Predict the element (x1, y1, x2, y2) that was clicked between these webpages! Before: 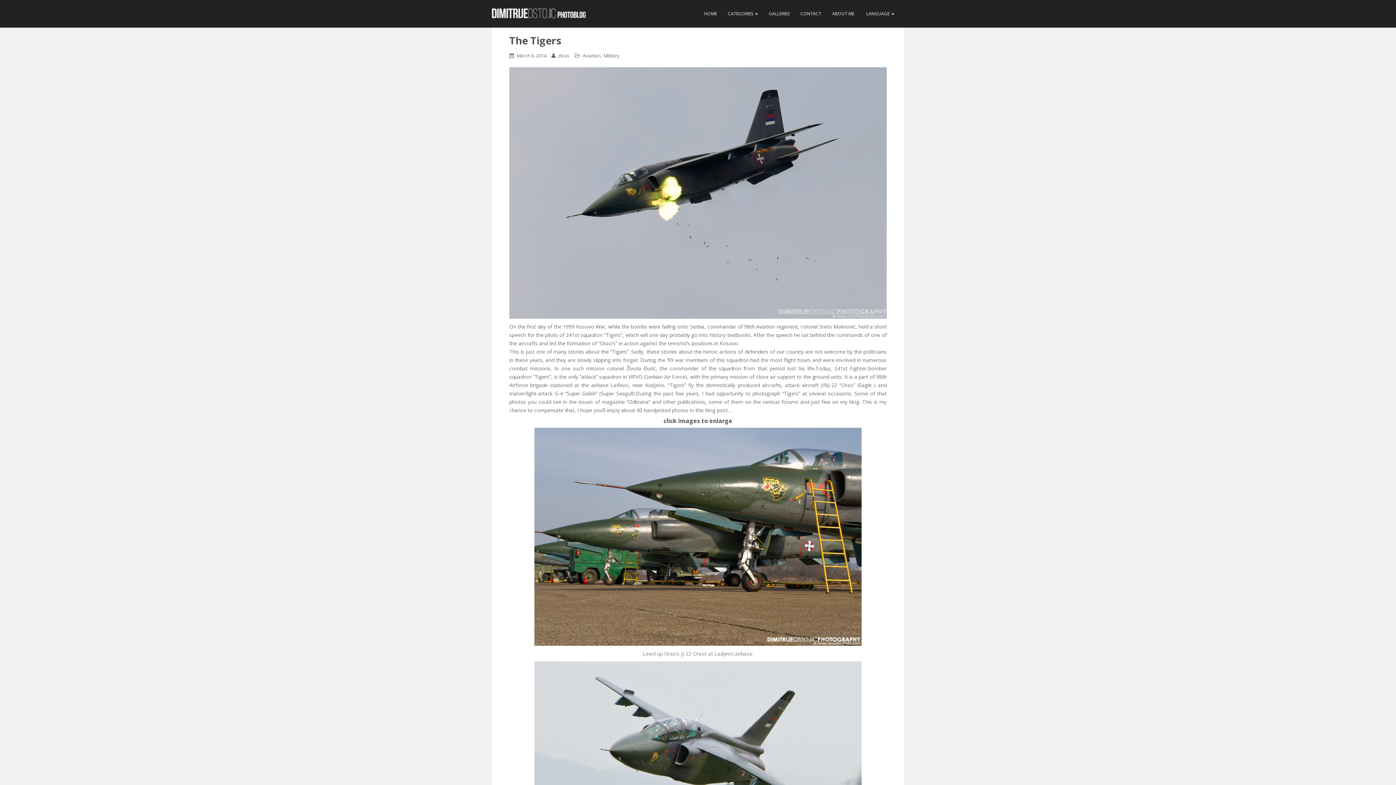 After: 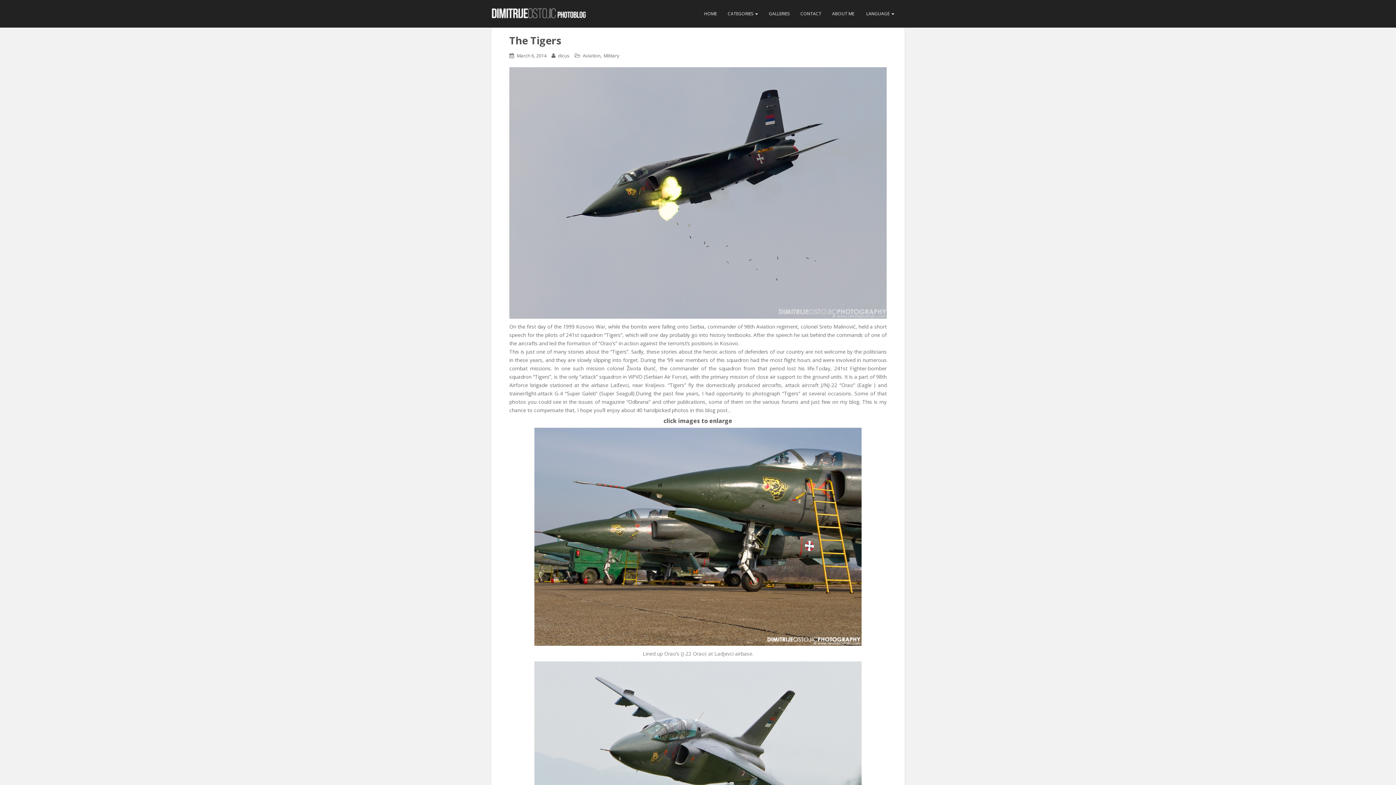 Action: bbox: (509, 67, 886, 318)